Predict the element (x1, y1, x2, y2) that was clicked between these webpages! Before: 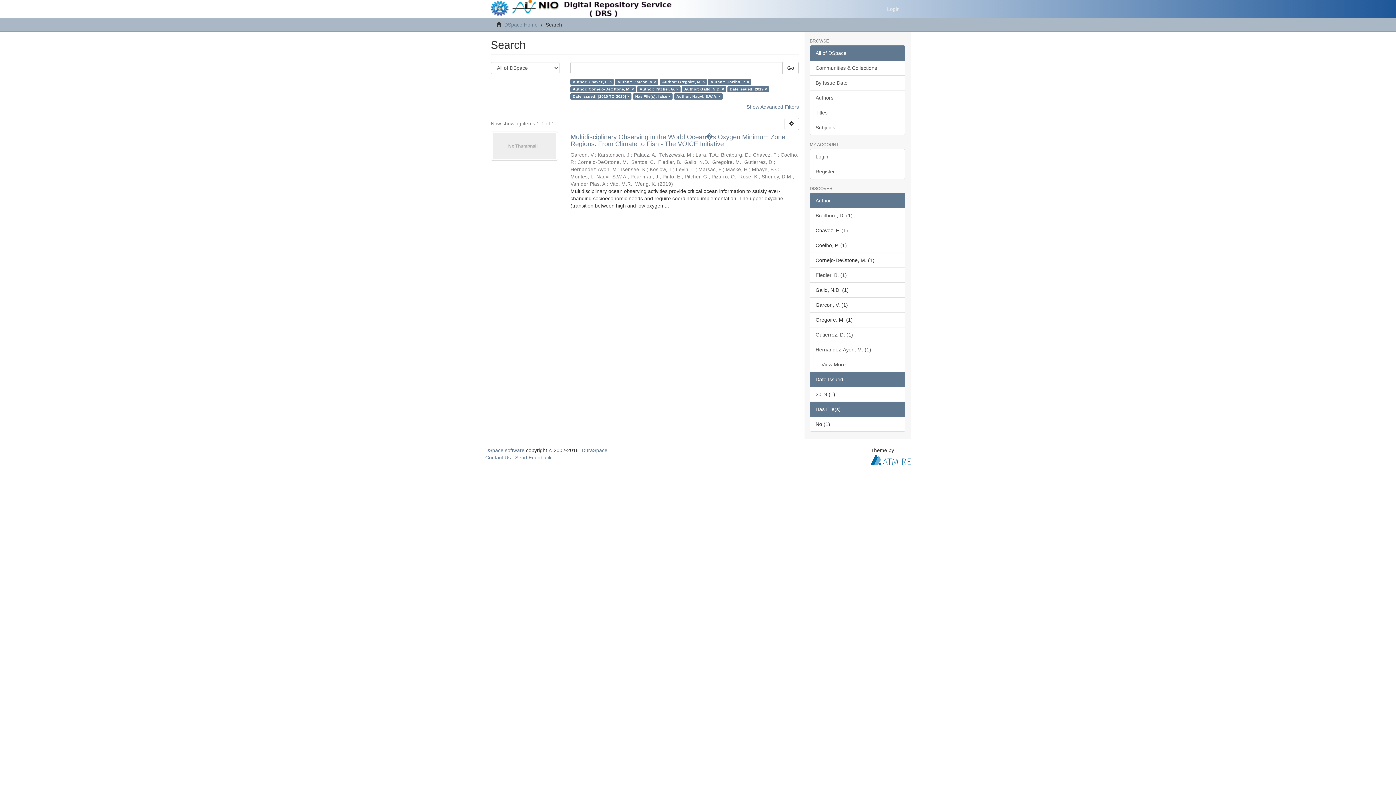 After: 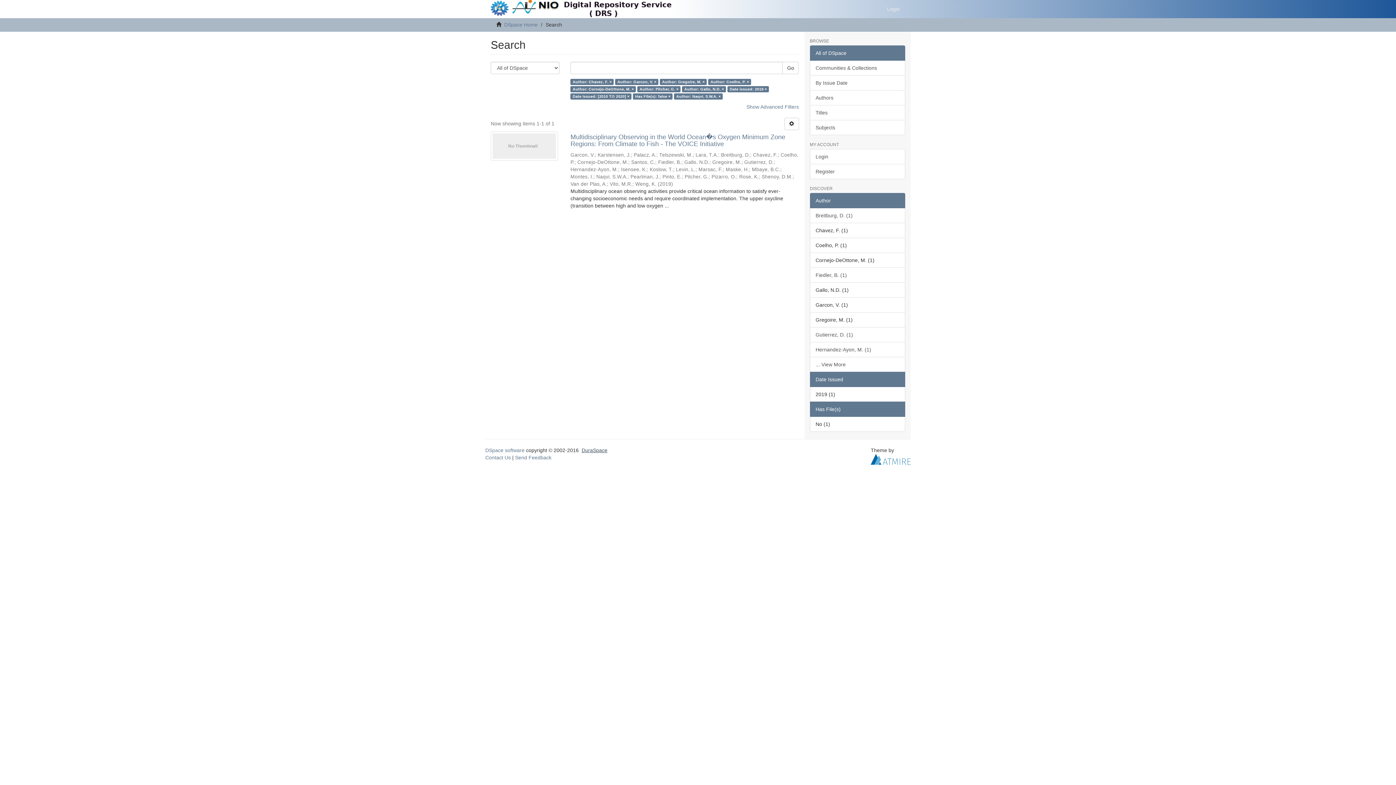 Action: label: DuraSpace bbox: (581, 447, 607, 453)